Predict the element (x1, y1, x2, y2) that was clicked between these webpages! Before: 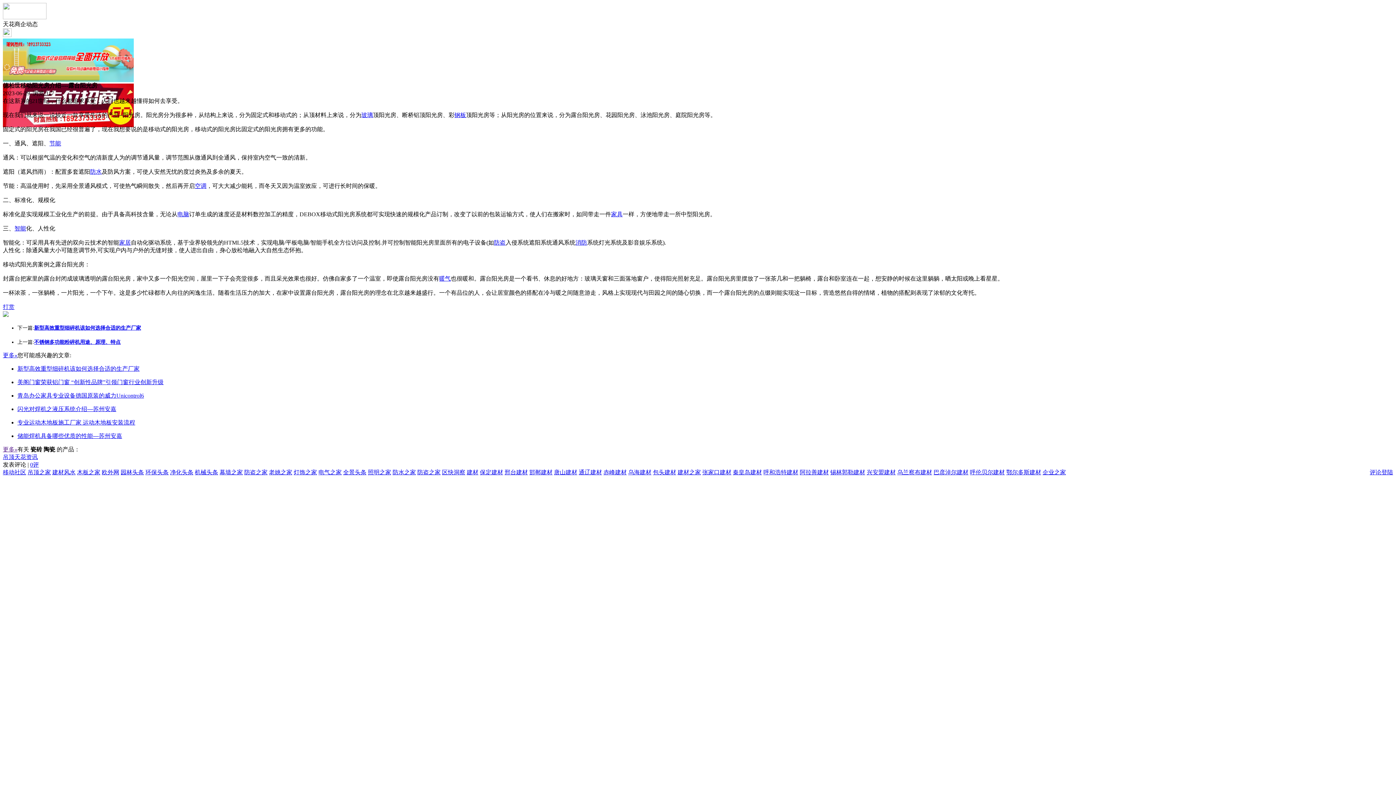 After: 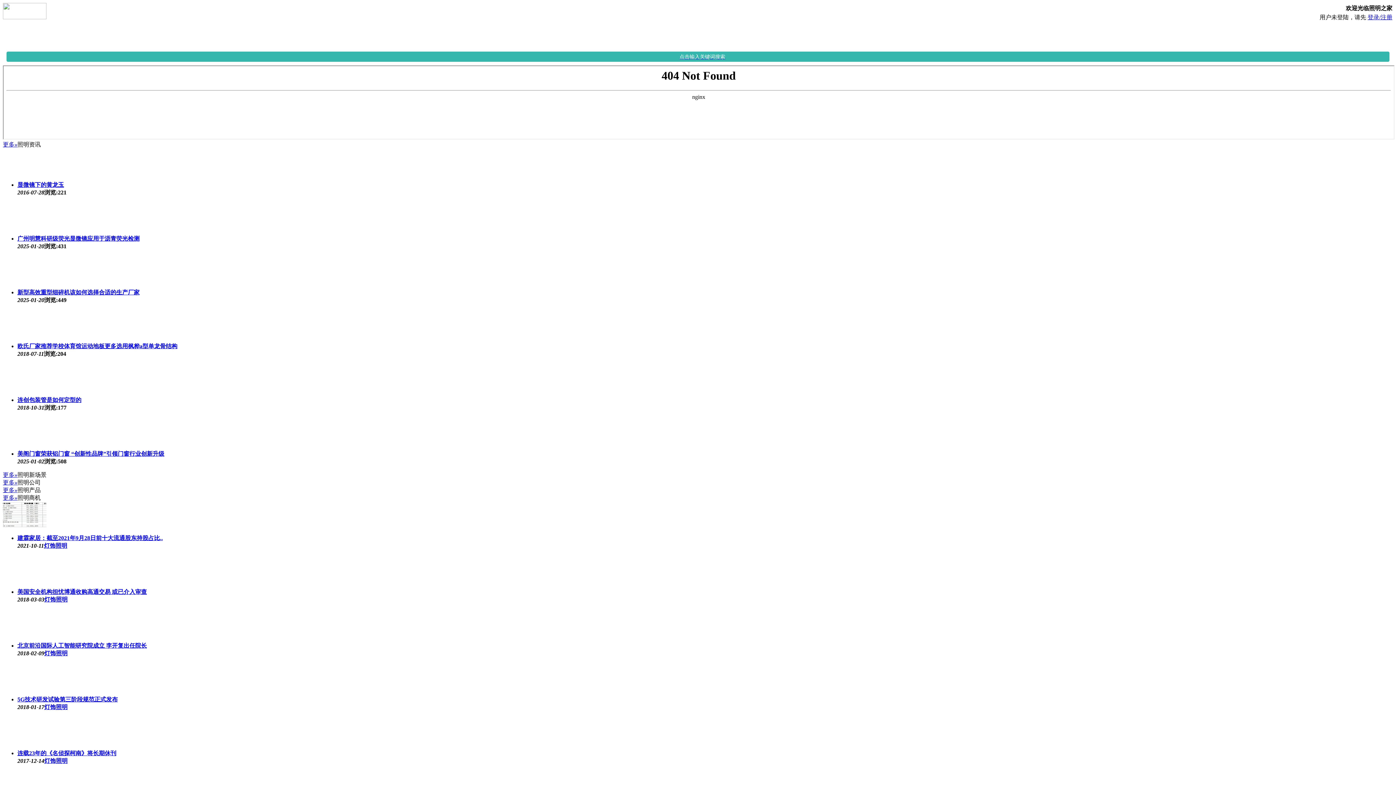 Action: bbox: (368, 469, 391, 475) label: 照明之家